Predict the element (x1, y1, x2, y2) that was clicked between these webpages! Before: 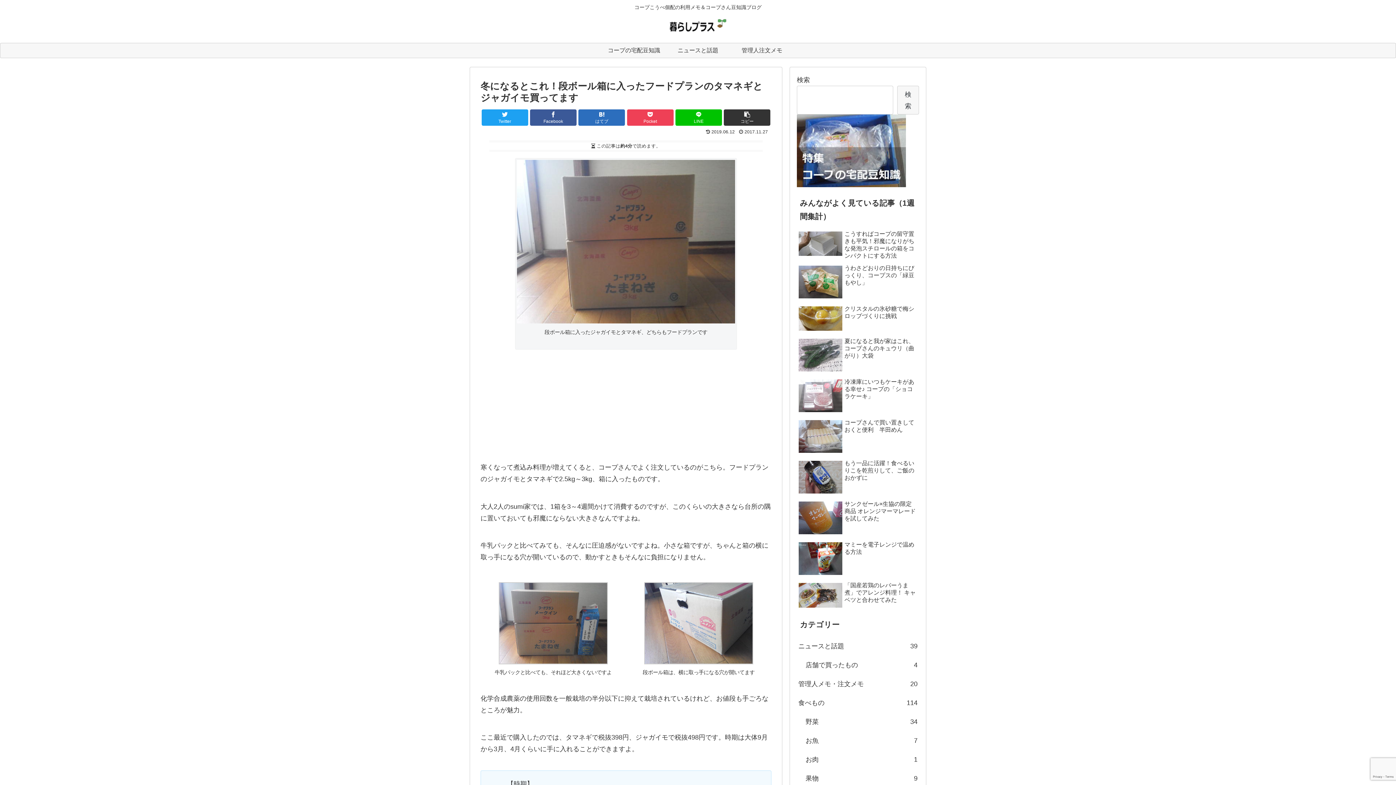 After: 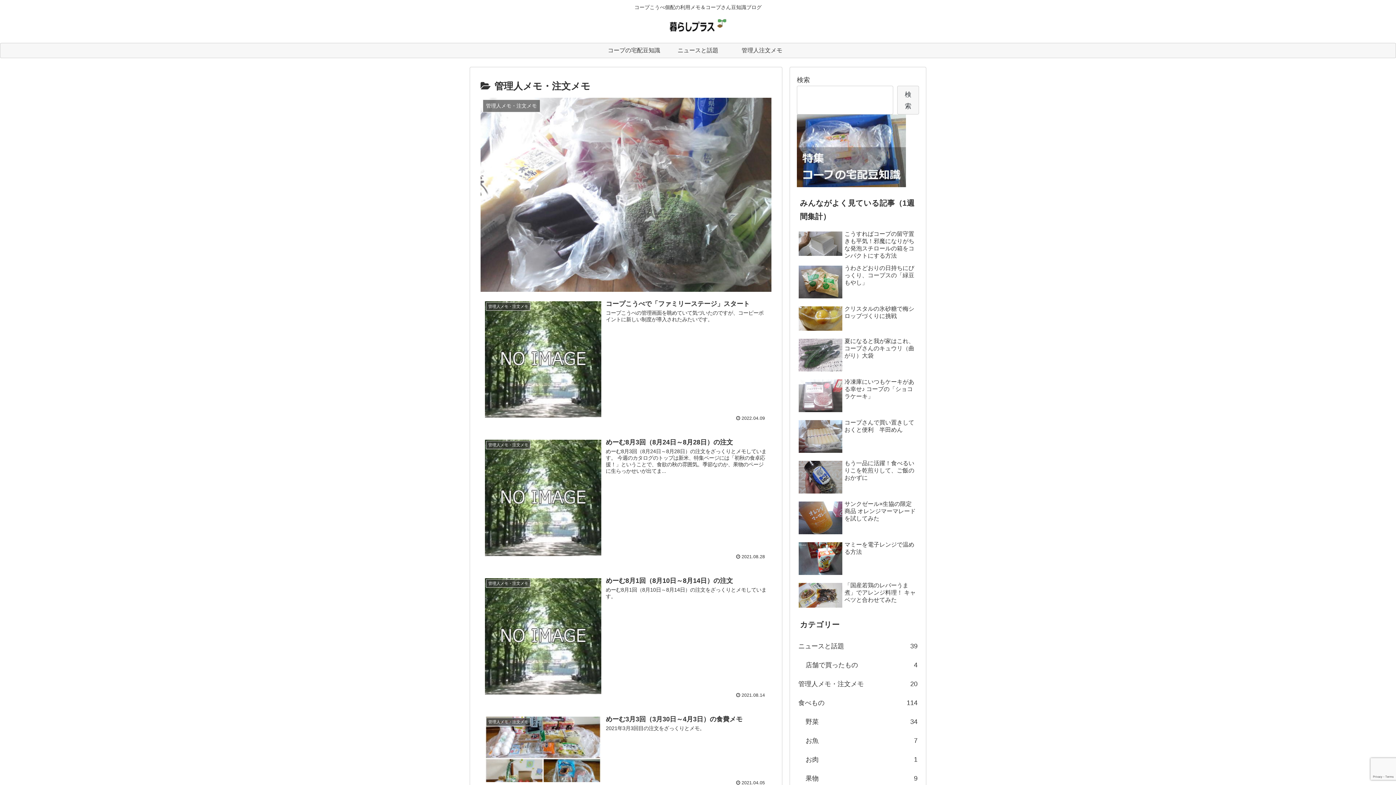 Action: label: 管理人メモ・注文メモ
20 bbox: (797, 674, 919, 693)